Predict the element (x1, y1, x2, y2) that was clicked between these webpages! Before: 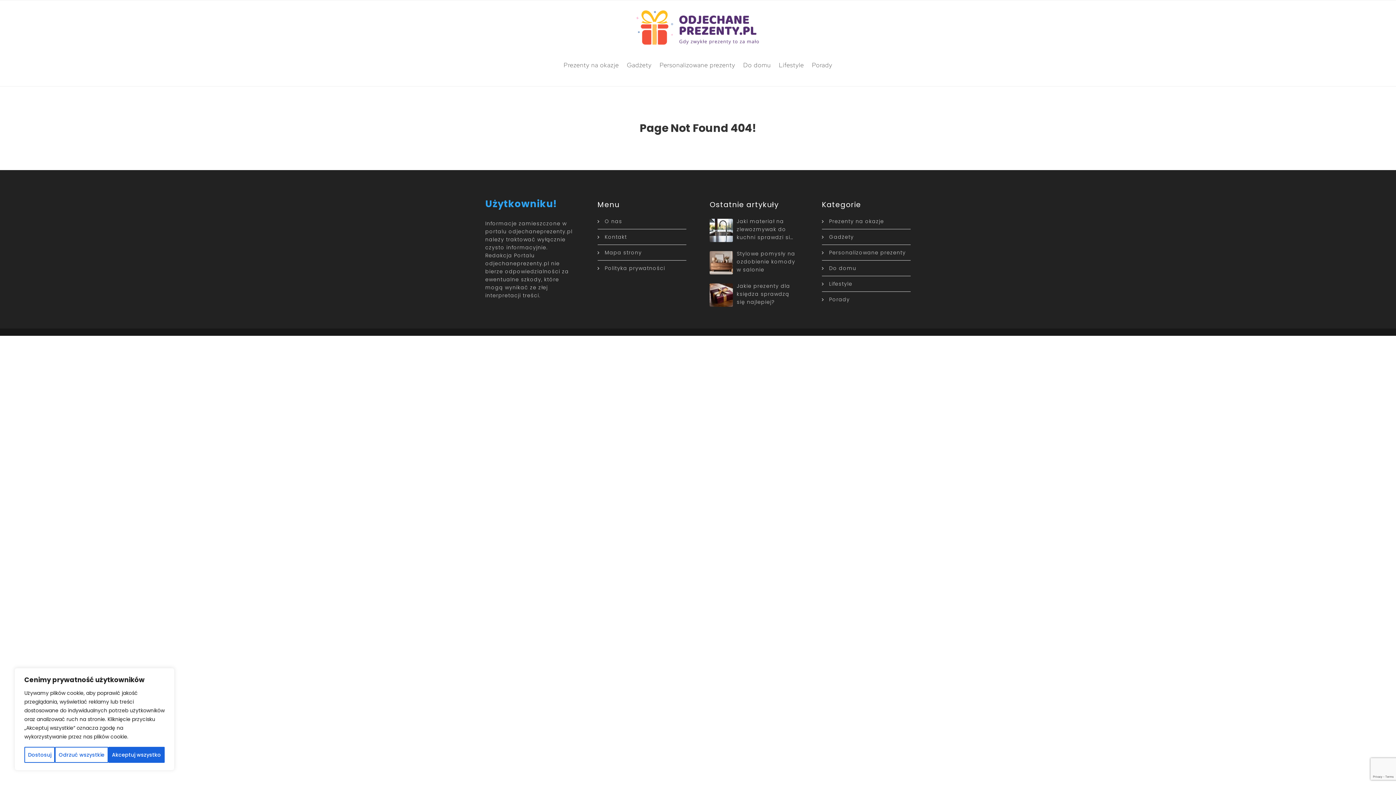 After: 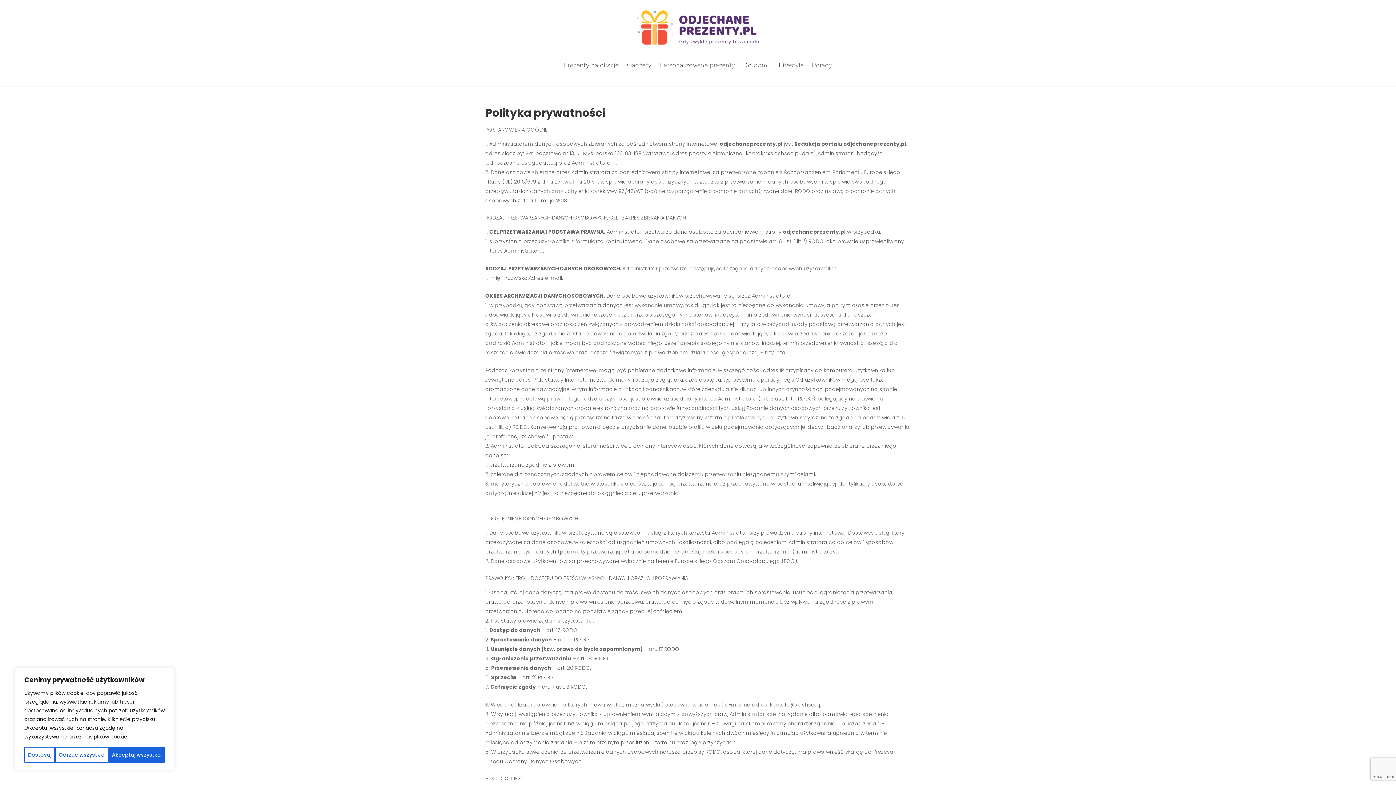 Action: bbox: (604, 264, 665, 272) label: Polityka prywatności